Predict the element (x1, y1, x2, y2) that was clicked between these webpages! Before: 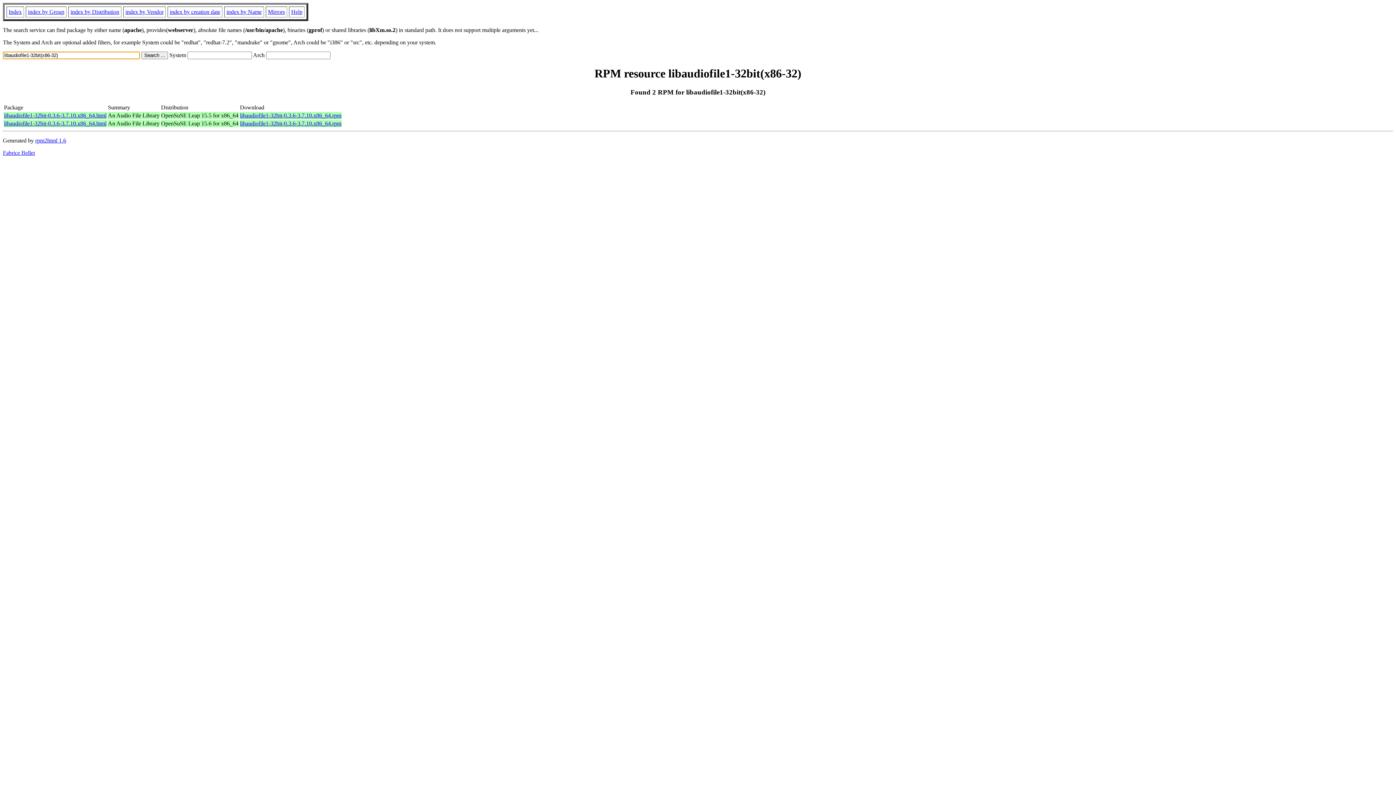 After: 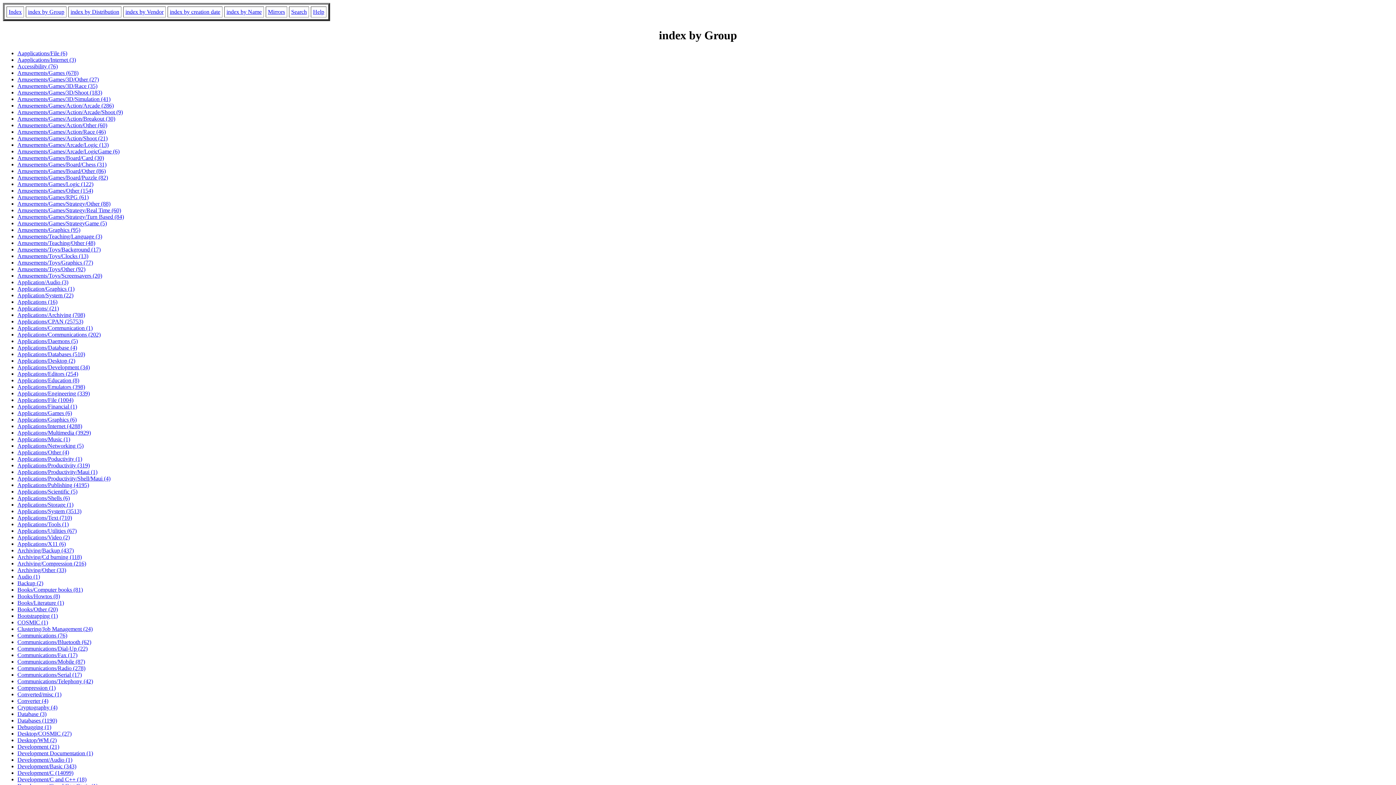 Action: bbox: (28, 8, 64, 14) label: index by Group